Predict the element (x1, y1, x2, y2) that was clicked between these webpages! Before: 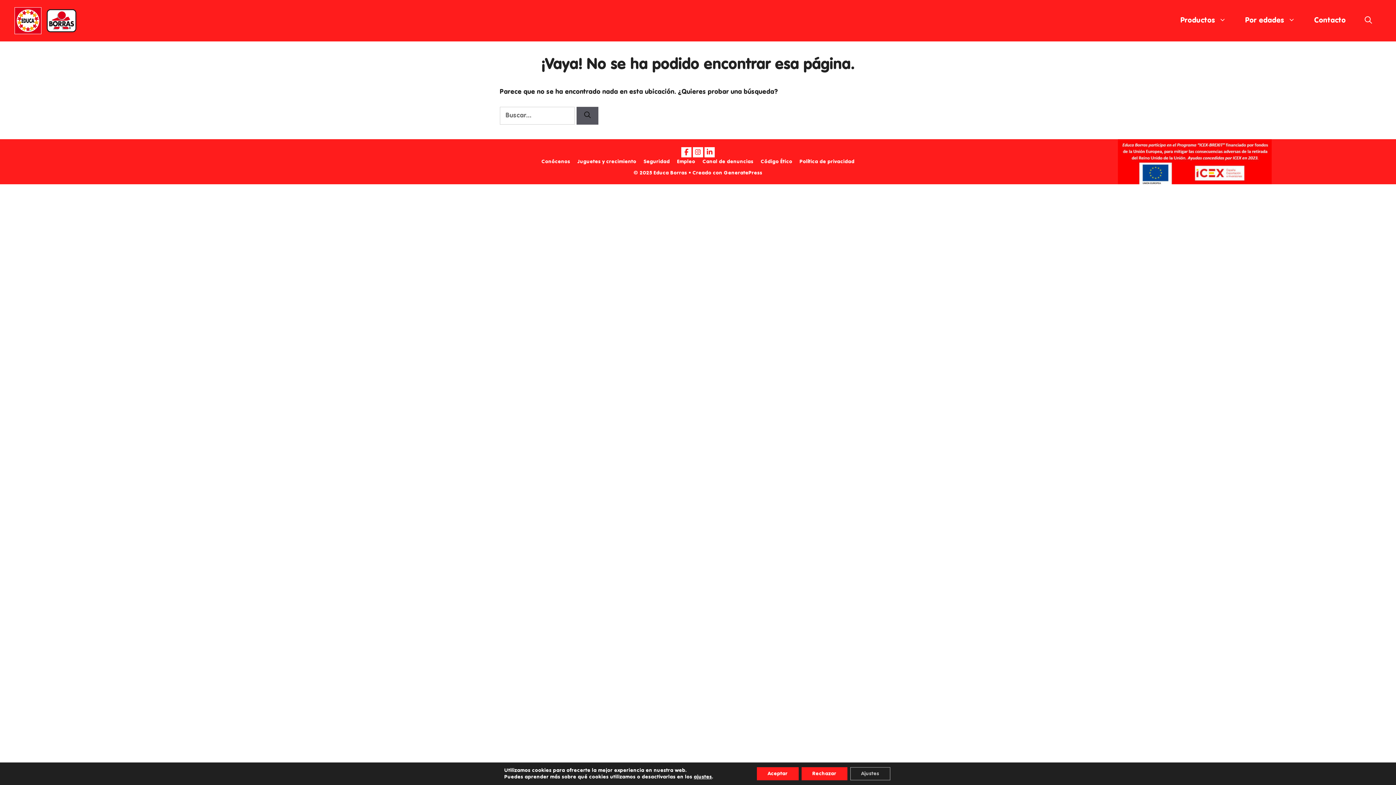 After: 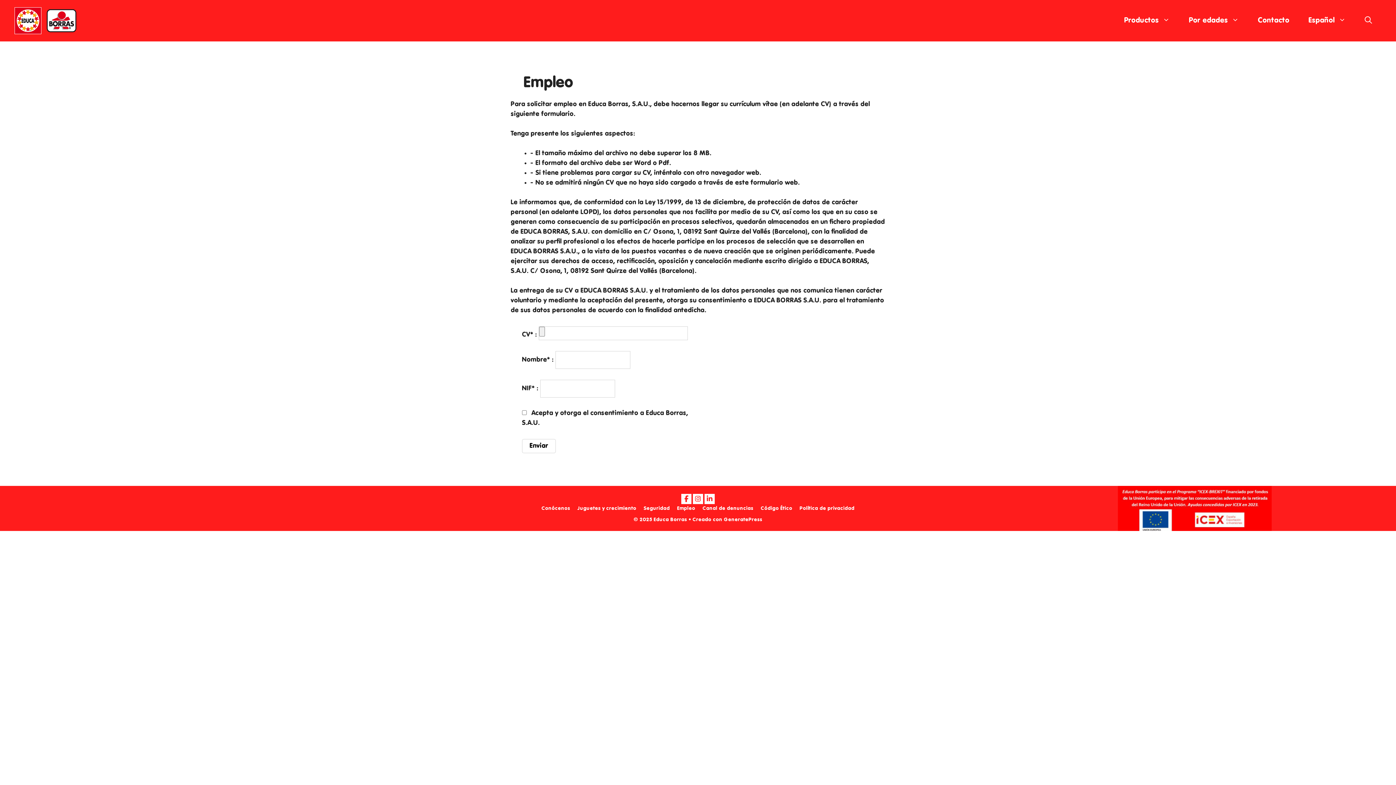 Action: label: Empleo bbox: (677, 159, 695, 164)